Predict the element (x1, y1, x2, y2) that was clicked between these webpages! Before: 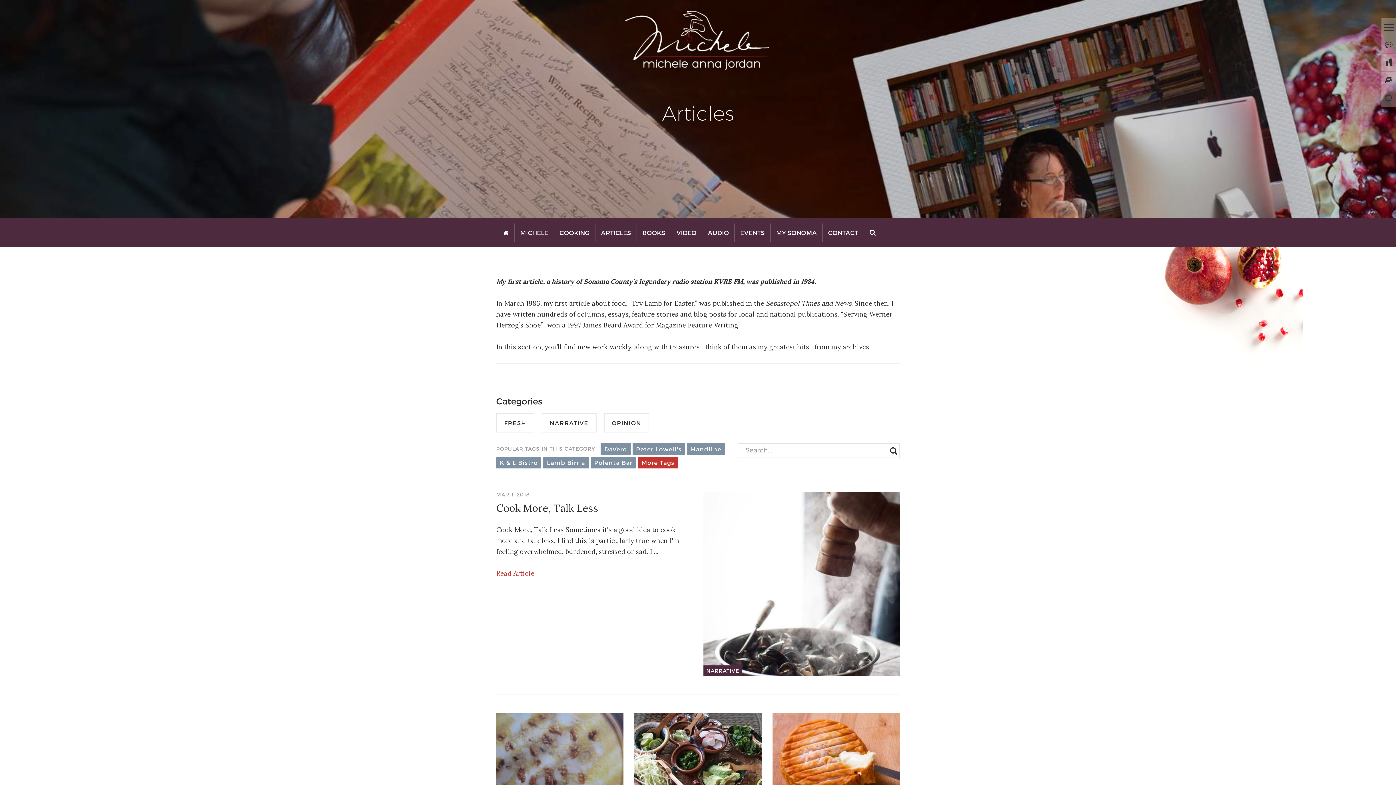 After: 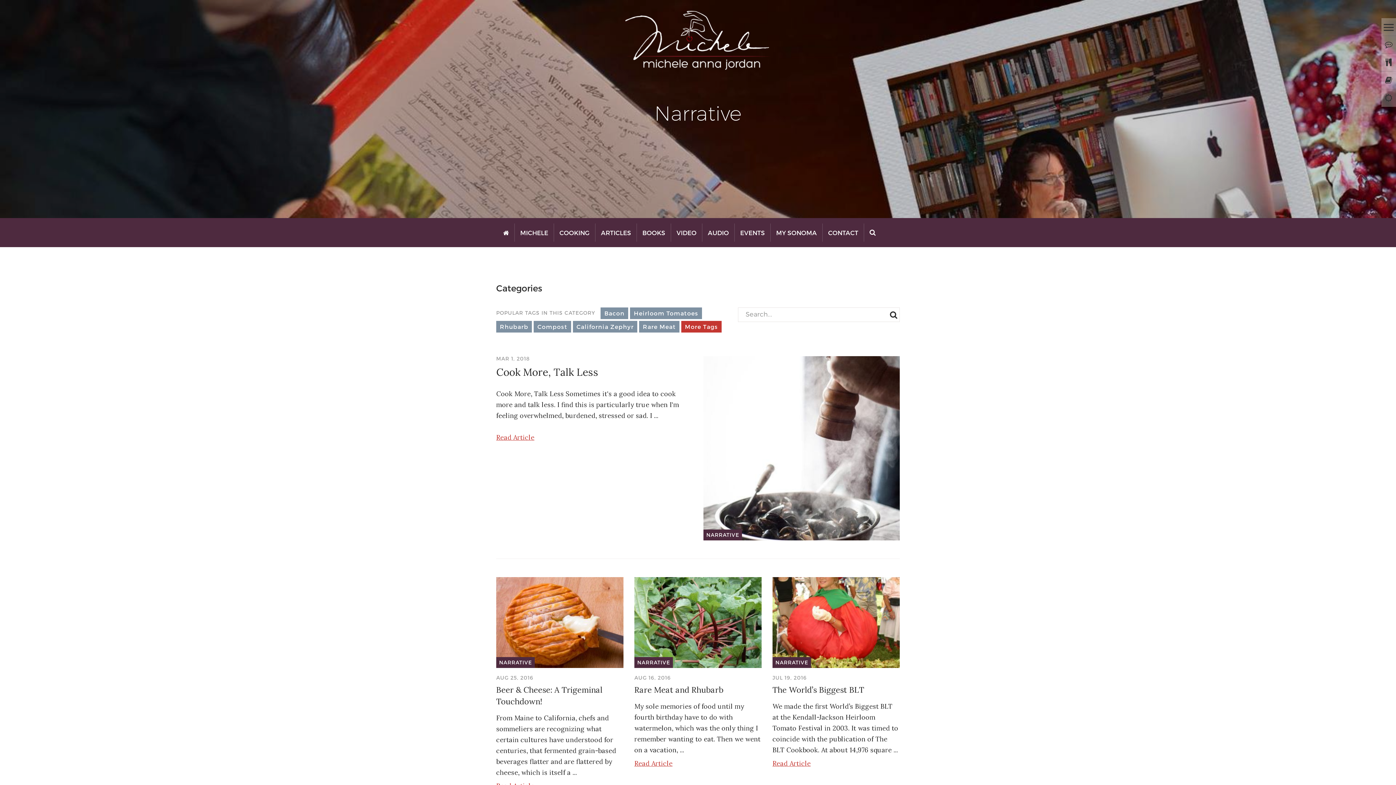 Action: bbox: (541, 413, 596, 432) label: NARRATIVE